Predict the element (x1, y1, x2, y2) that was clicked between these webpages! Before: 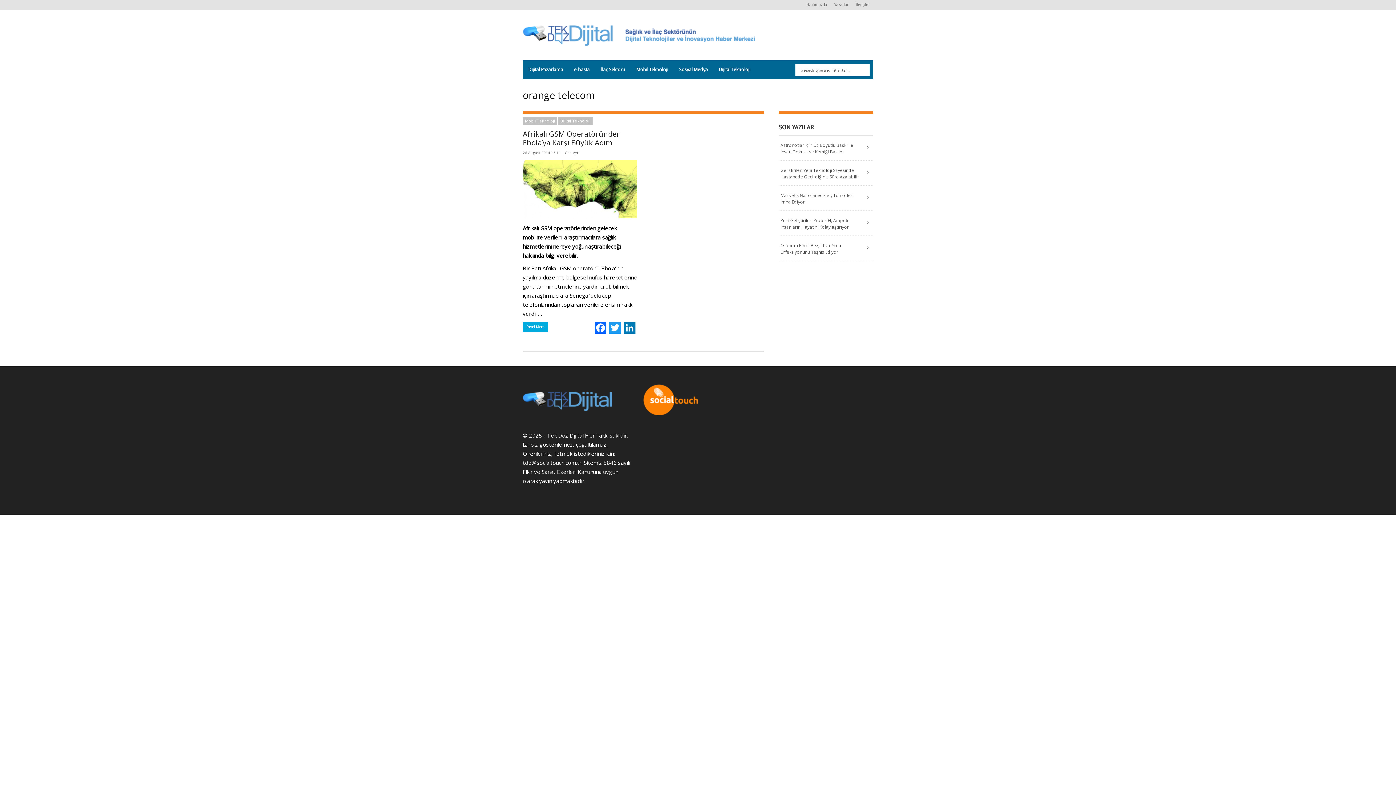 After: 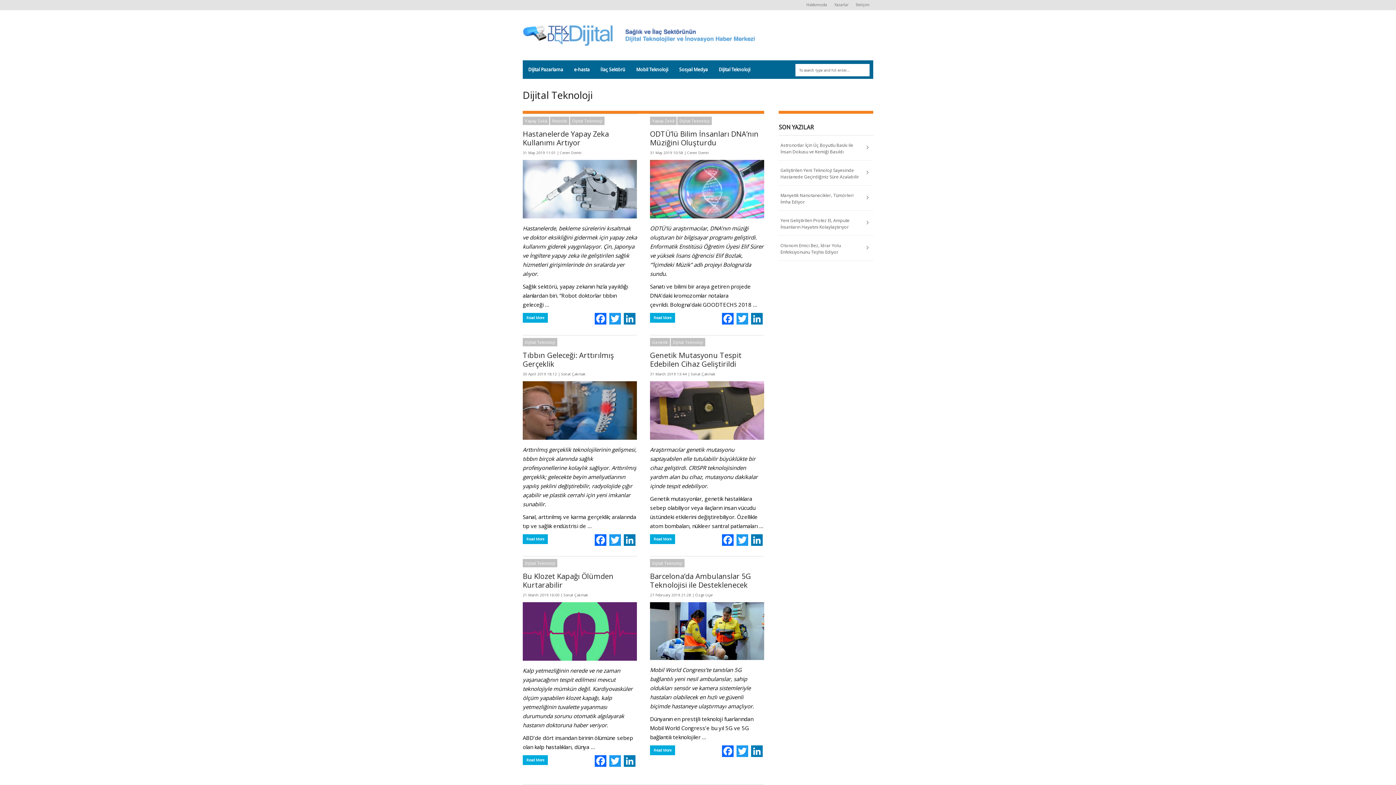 Action: label: Dijital Teknoloji bbox: (558, 116, 592, 125)